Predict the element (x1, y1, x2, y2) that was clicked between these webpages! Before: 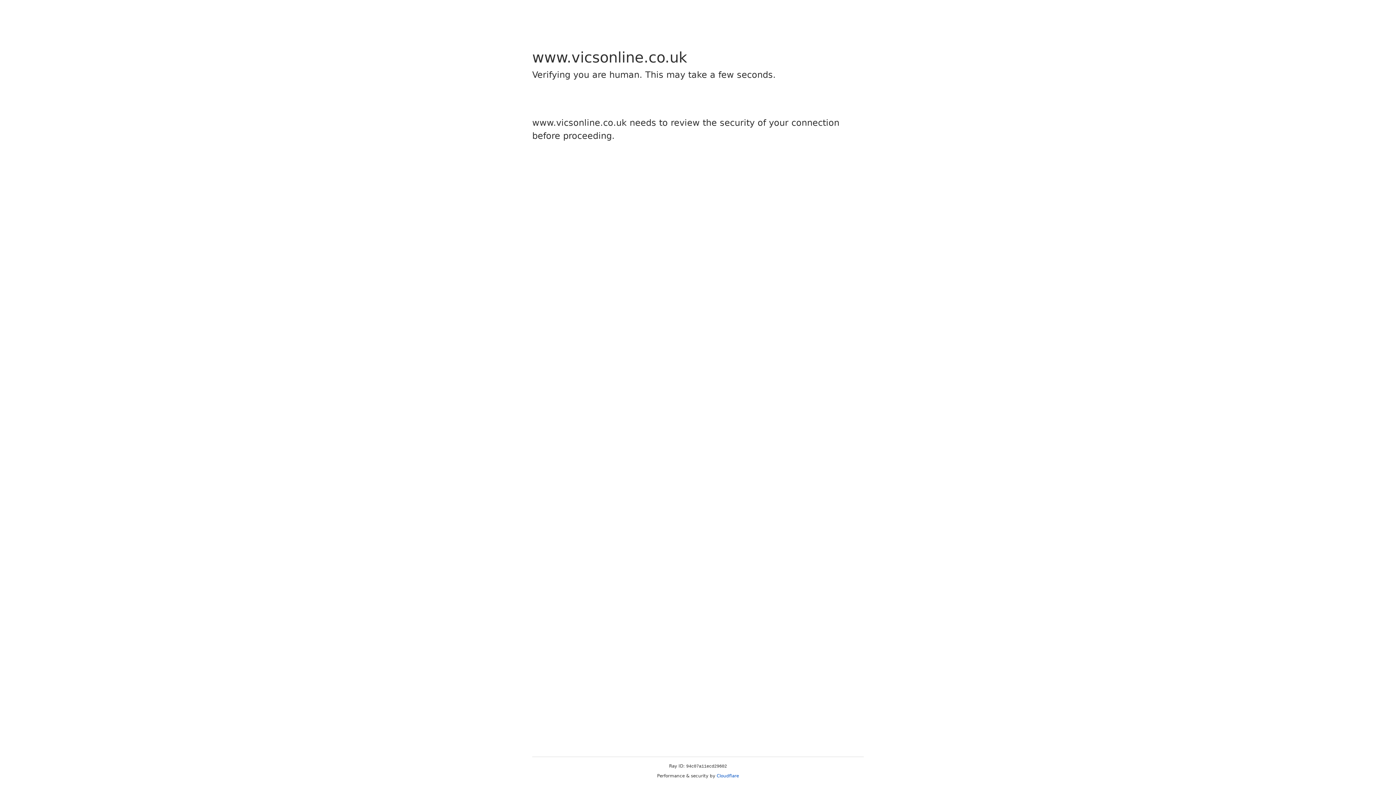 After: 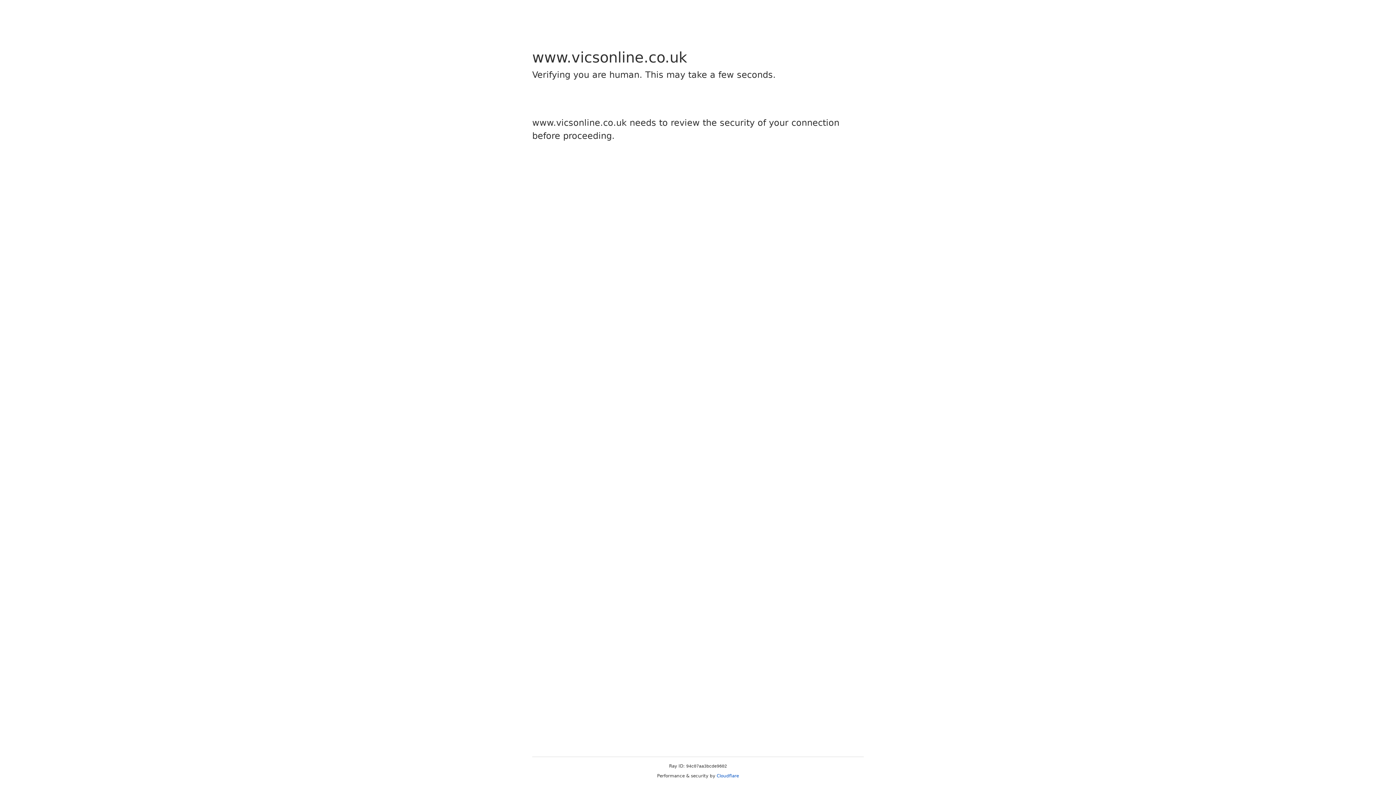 Action: label: Cloudflare bbox: (716, 773, 739, 778)